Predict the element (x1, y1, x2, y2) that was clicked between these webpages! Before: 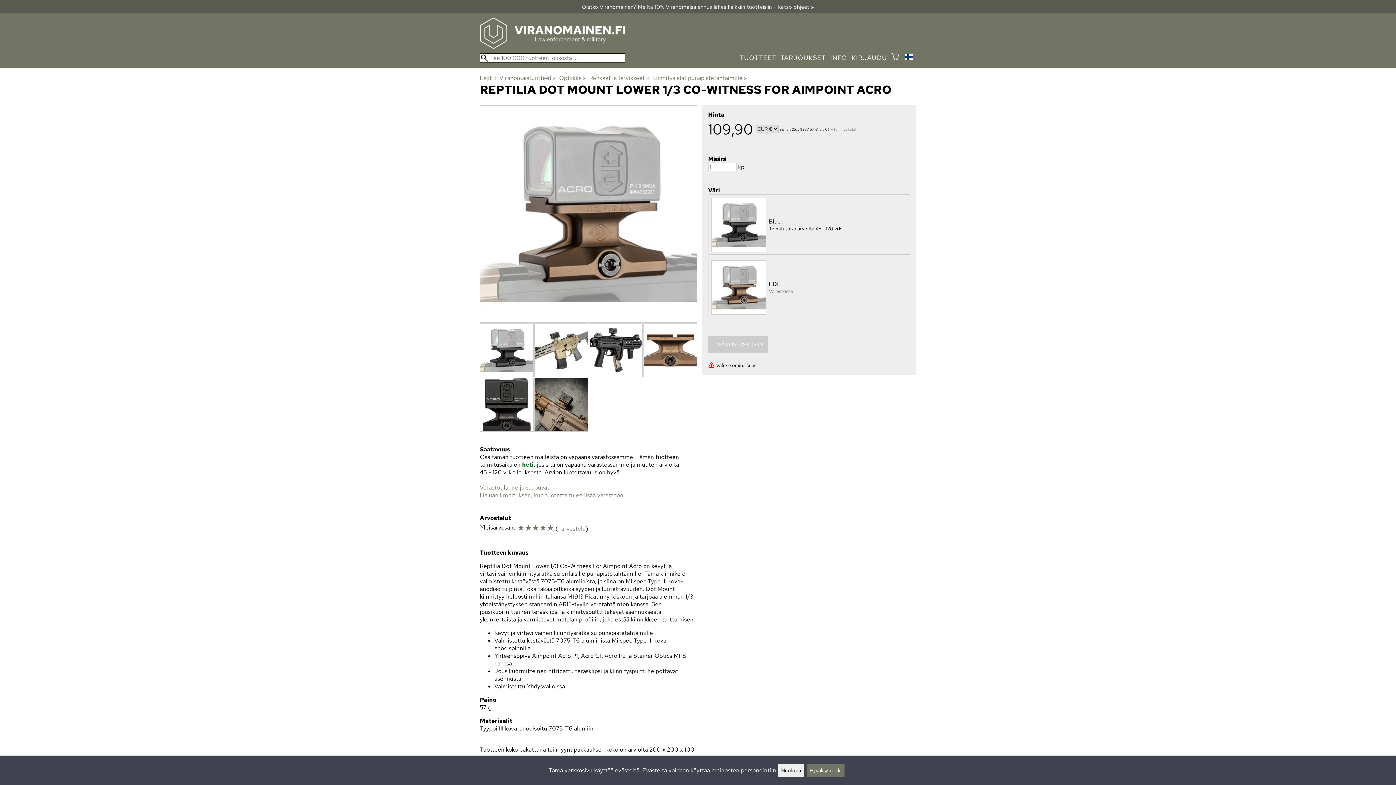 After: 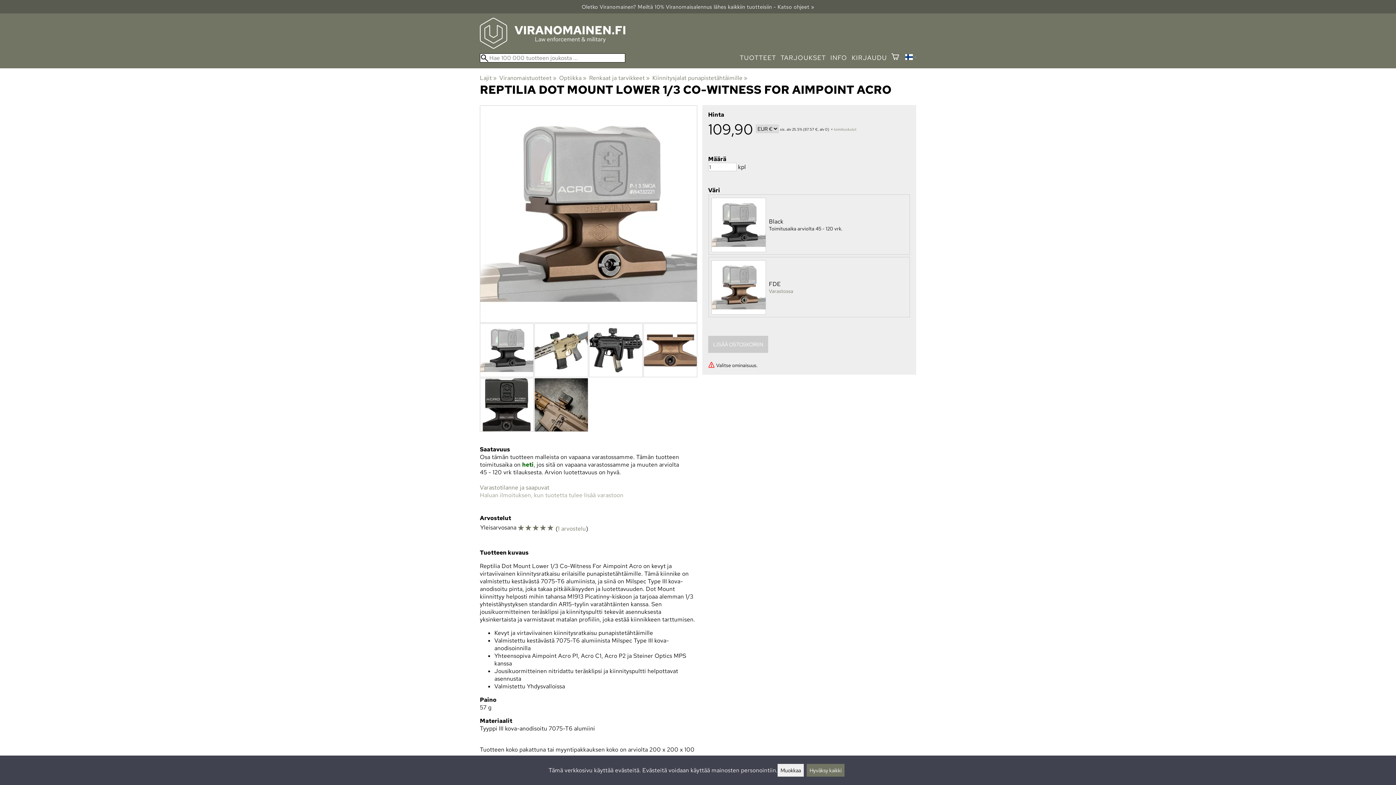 Action: label: Haluan ilmoituksen, kun tuotetta tulee lisää varastoon bbox: (480, 491, 623, 499)